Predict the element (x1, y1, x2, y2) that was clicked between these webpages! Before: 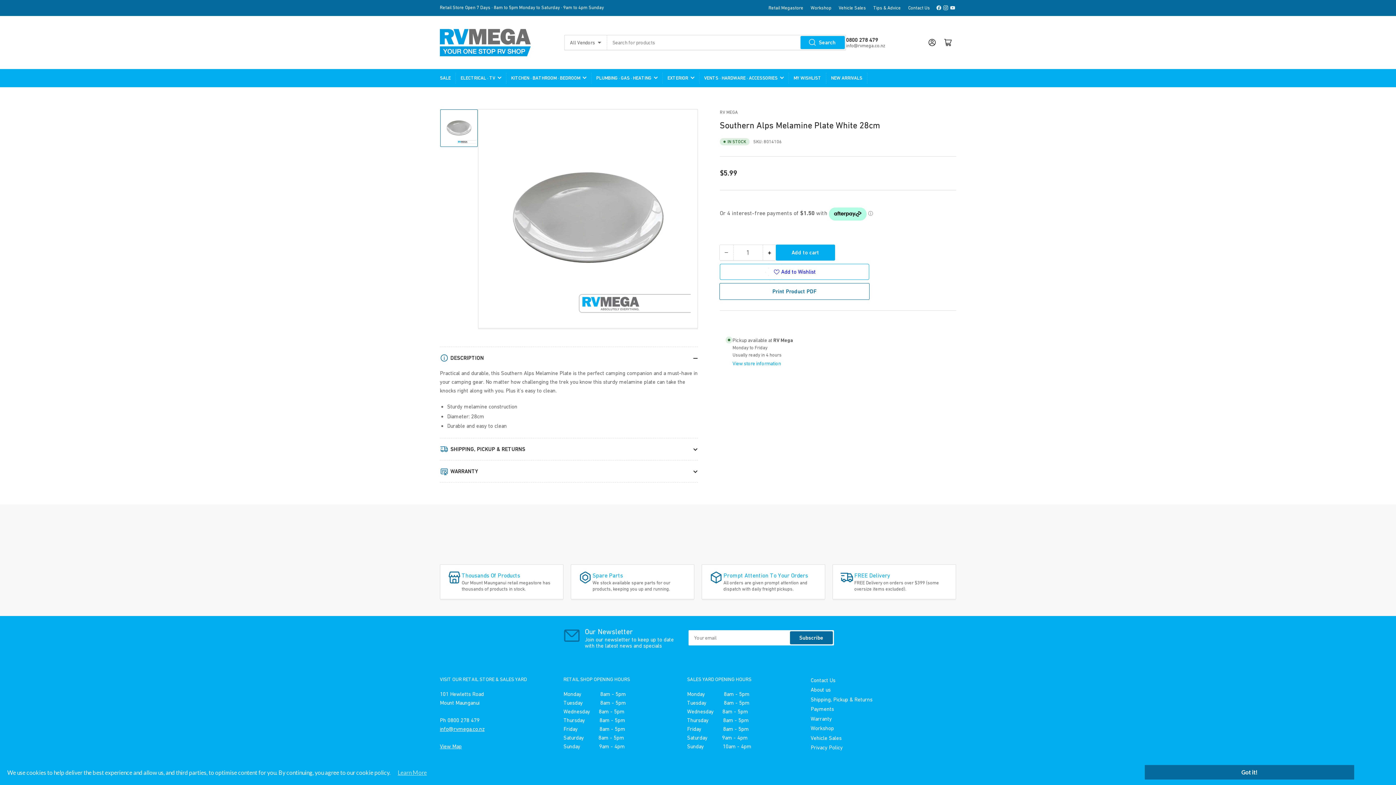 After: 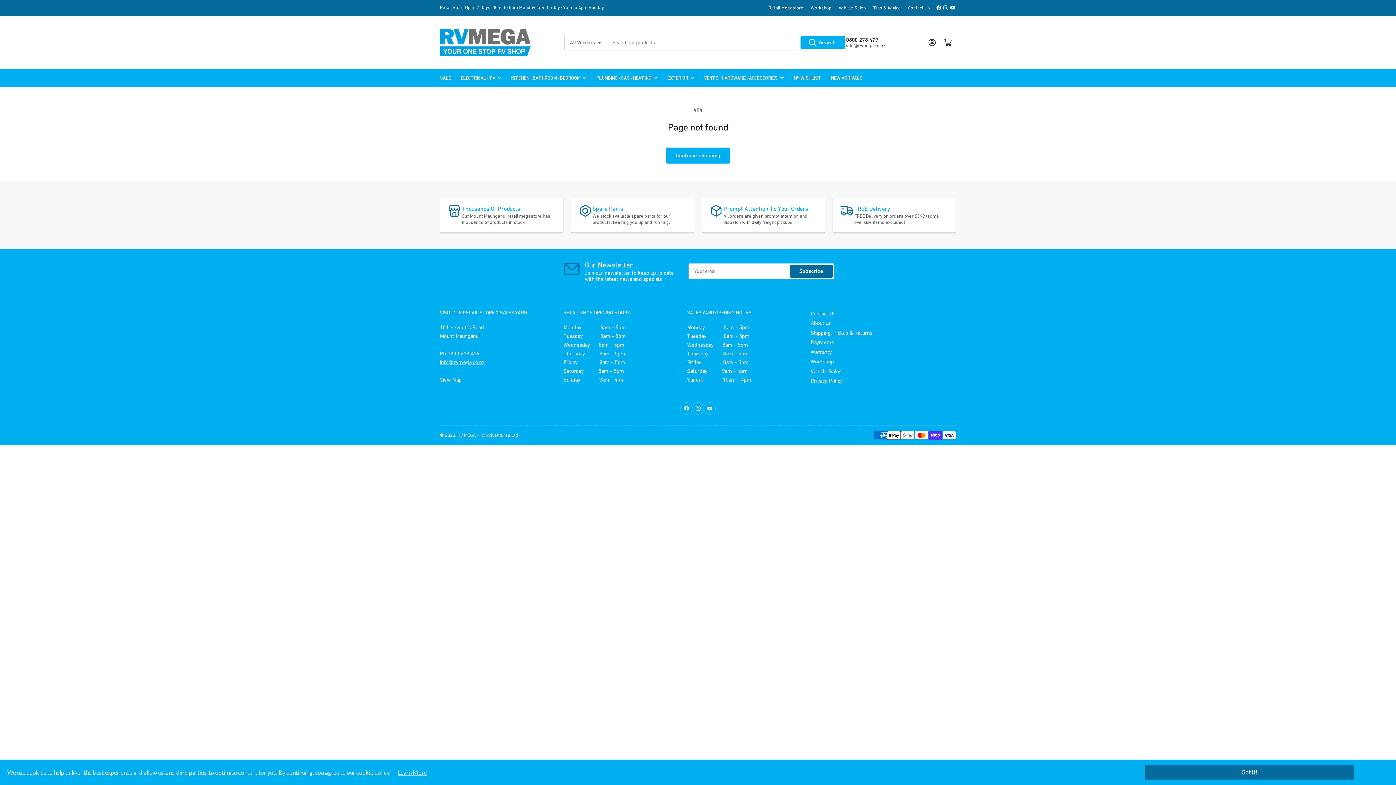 Action: label: Learn More bbox: (390, 769, 426, 776)